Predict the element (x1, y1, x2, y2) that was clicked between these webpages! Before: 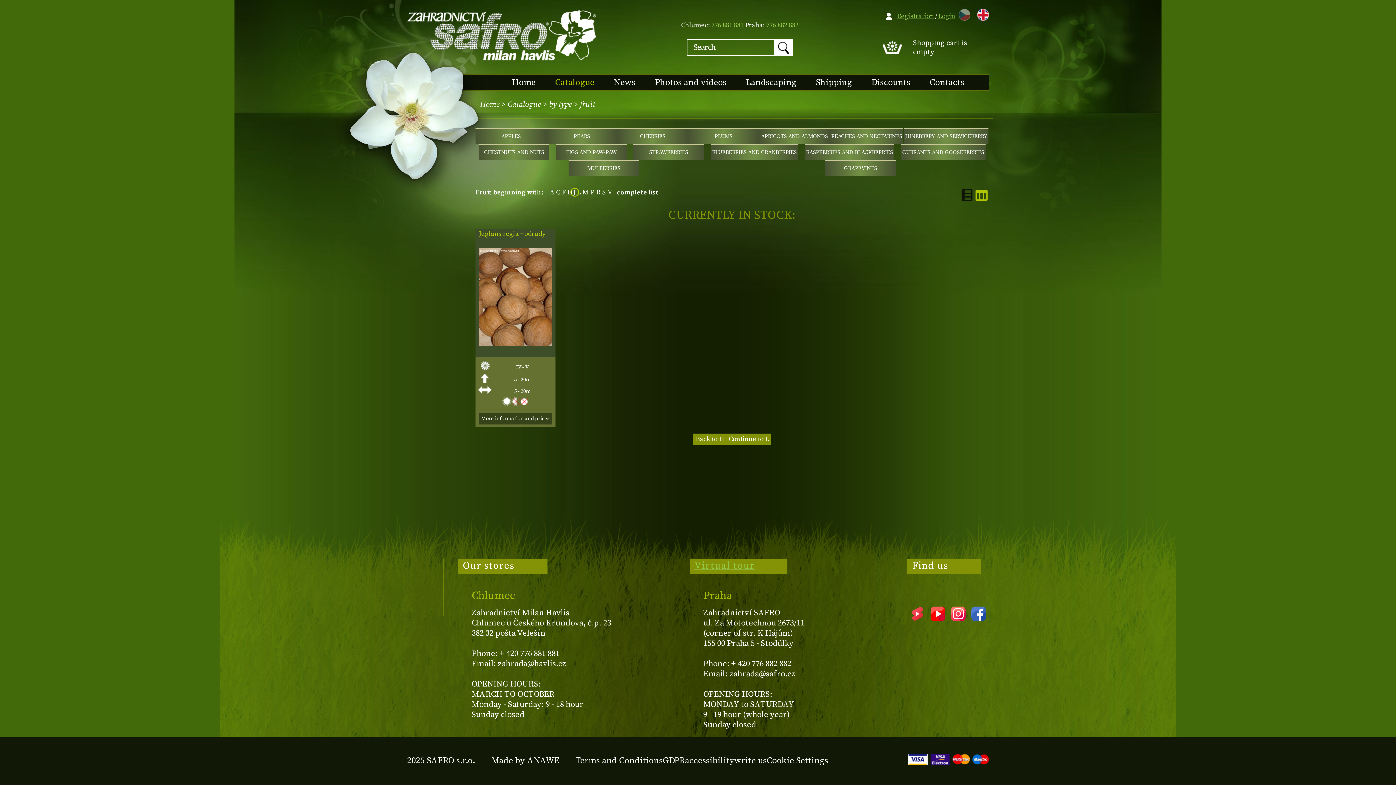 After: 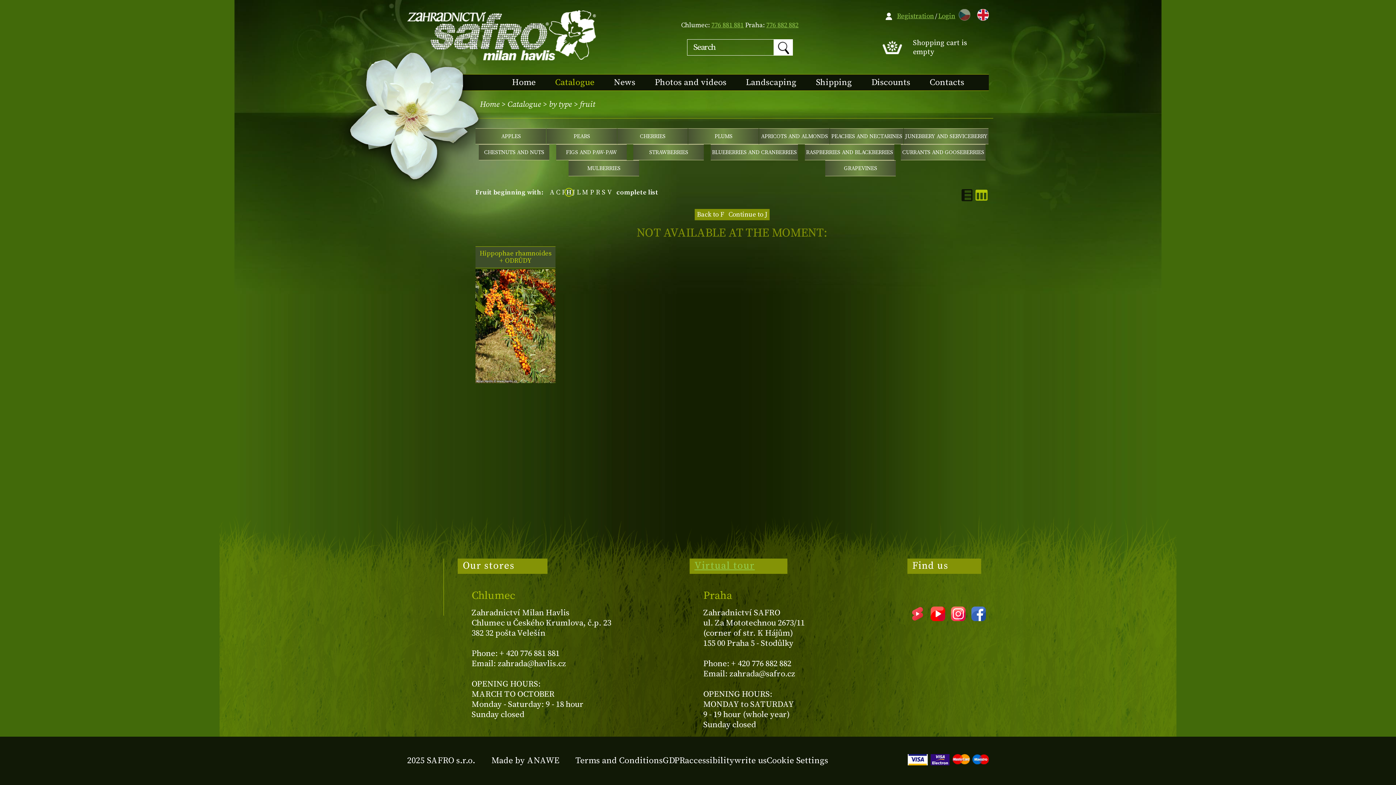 Action: label: H bbox: (566, 187, 573, 197)